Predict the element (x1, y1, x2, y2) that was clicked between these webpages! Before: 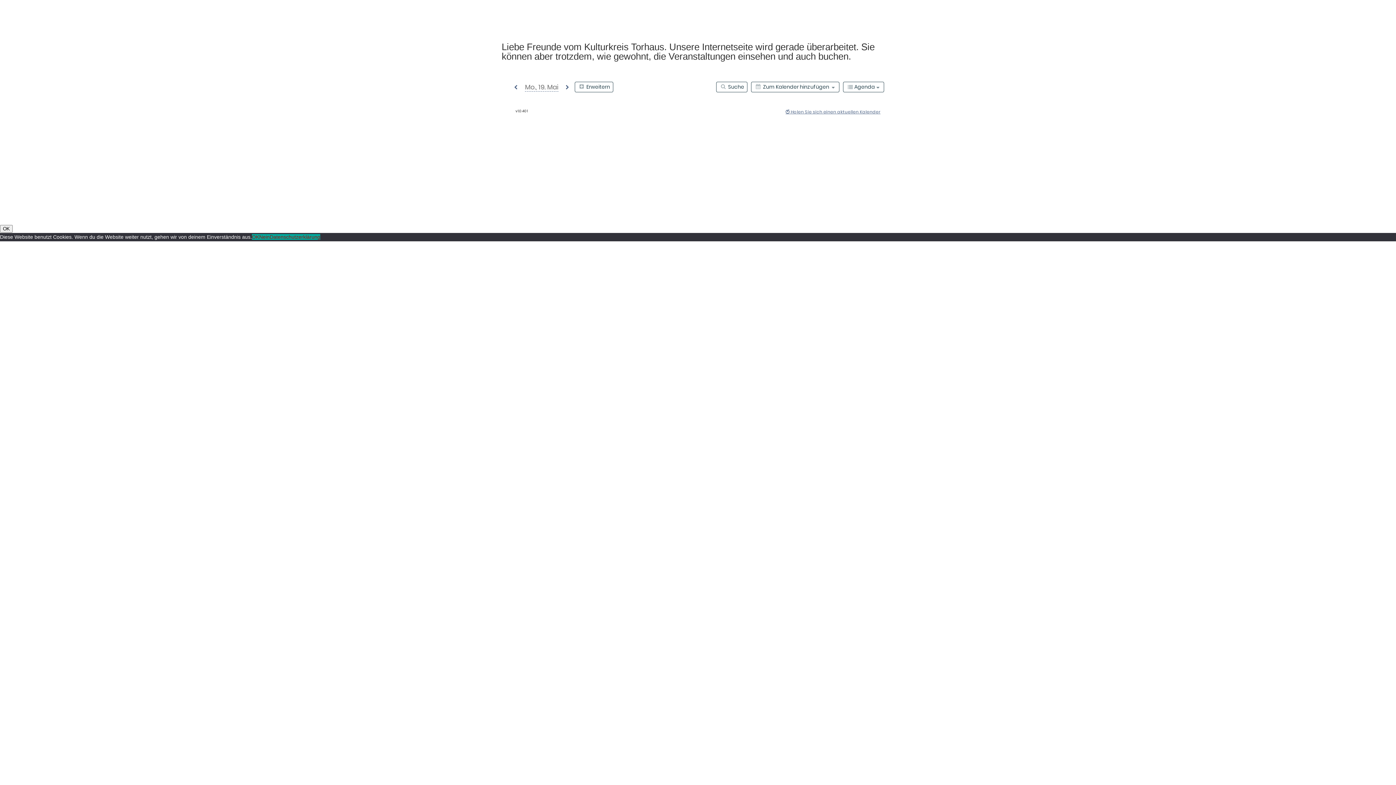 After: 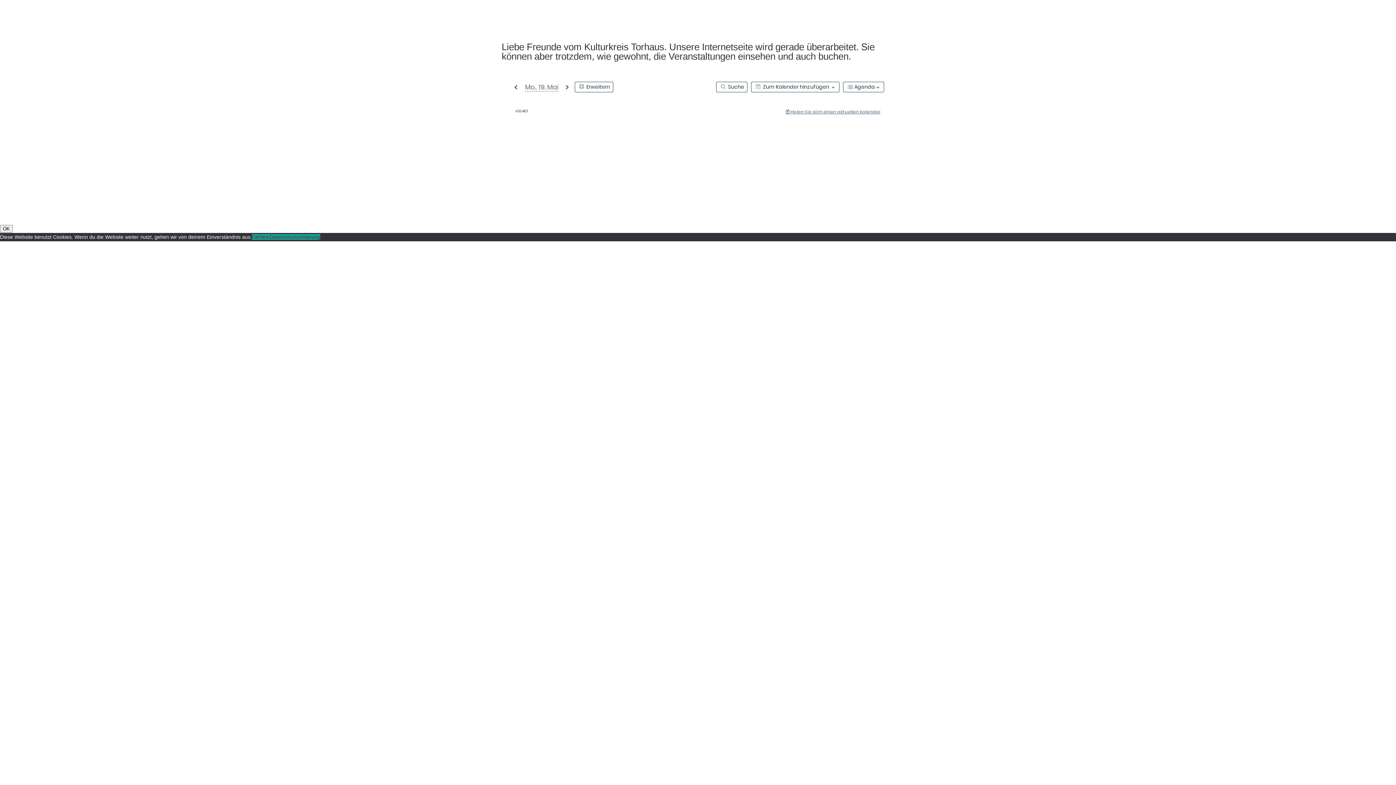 Action: label: Nein bbox: (259, 234, 269, 240)